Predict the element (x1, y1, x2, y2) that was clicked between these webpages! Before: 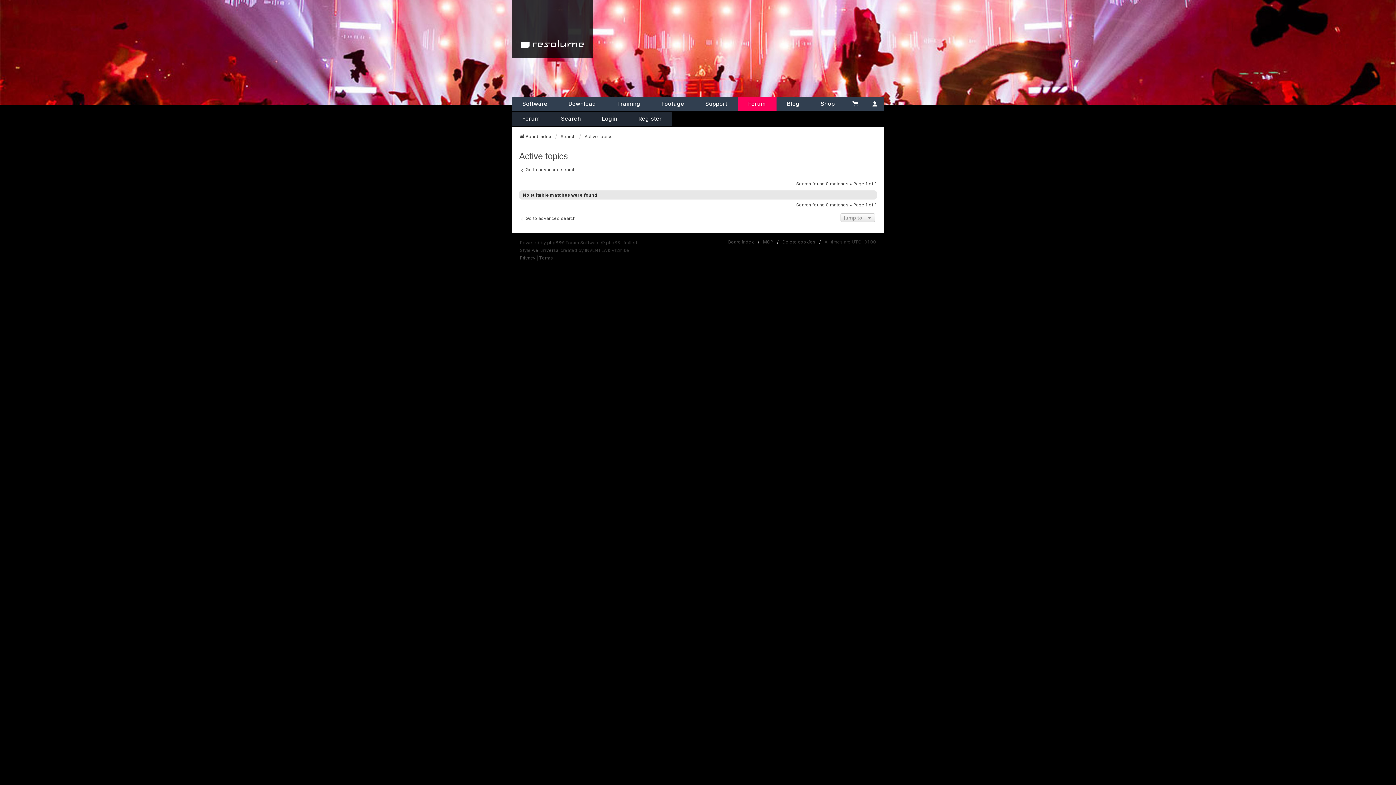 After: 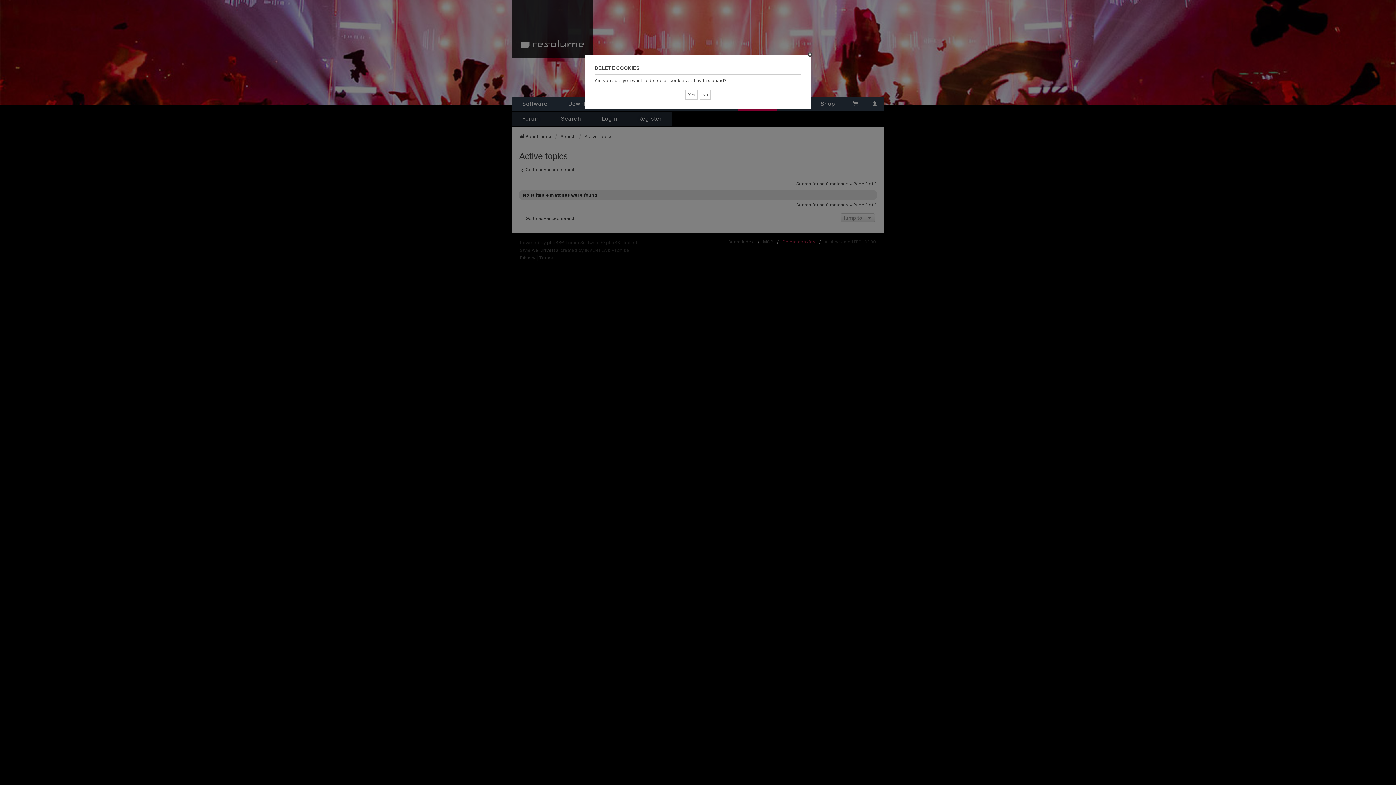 Action: label: Delete cookies bbox: (782, 238, 815, 245)